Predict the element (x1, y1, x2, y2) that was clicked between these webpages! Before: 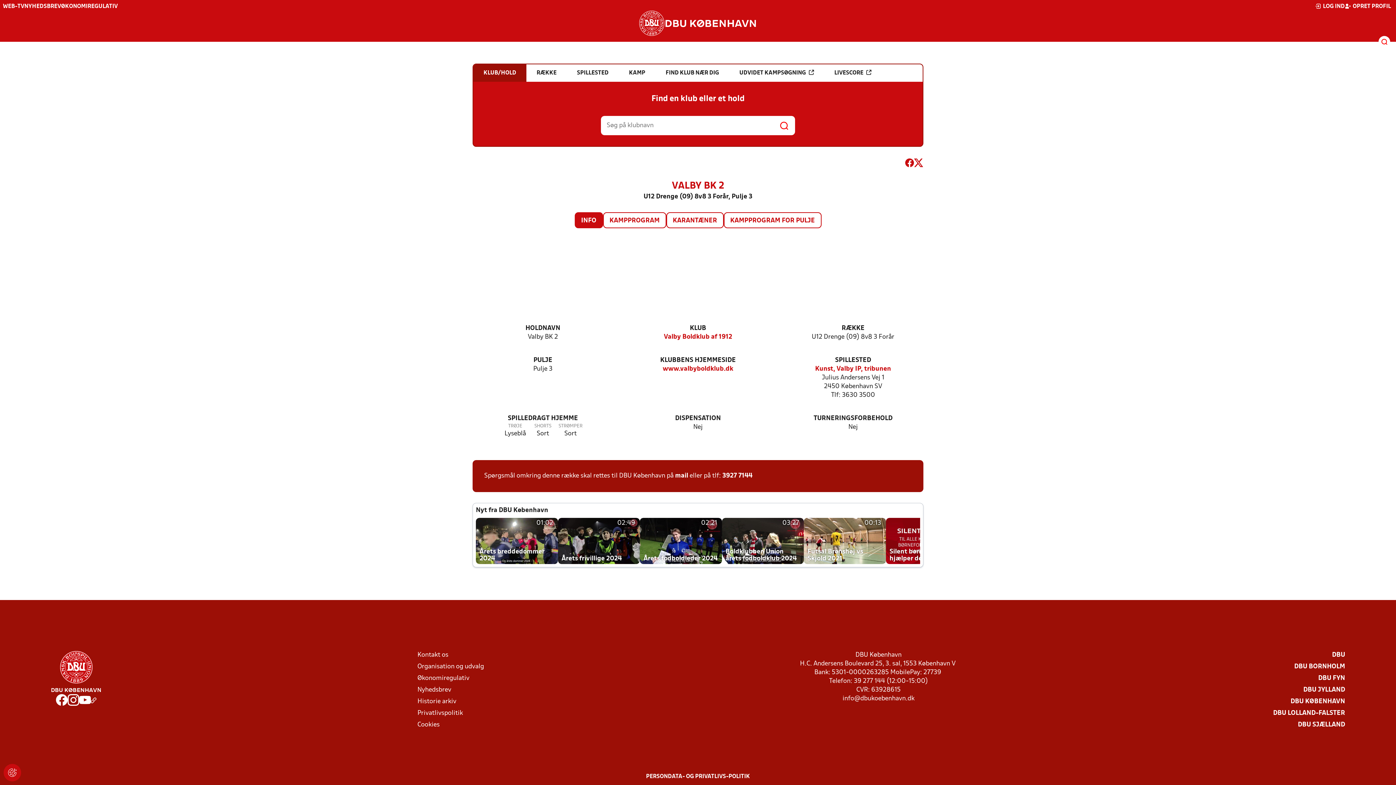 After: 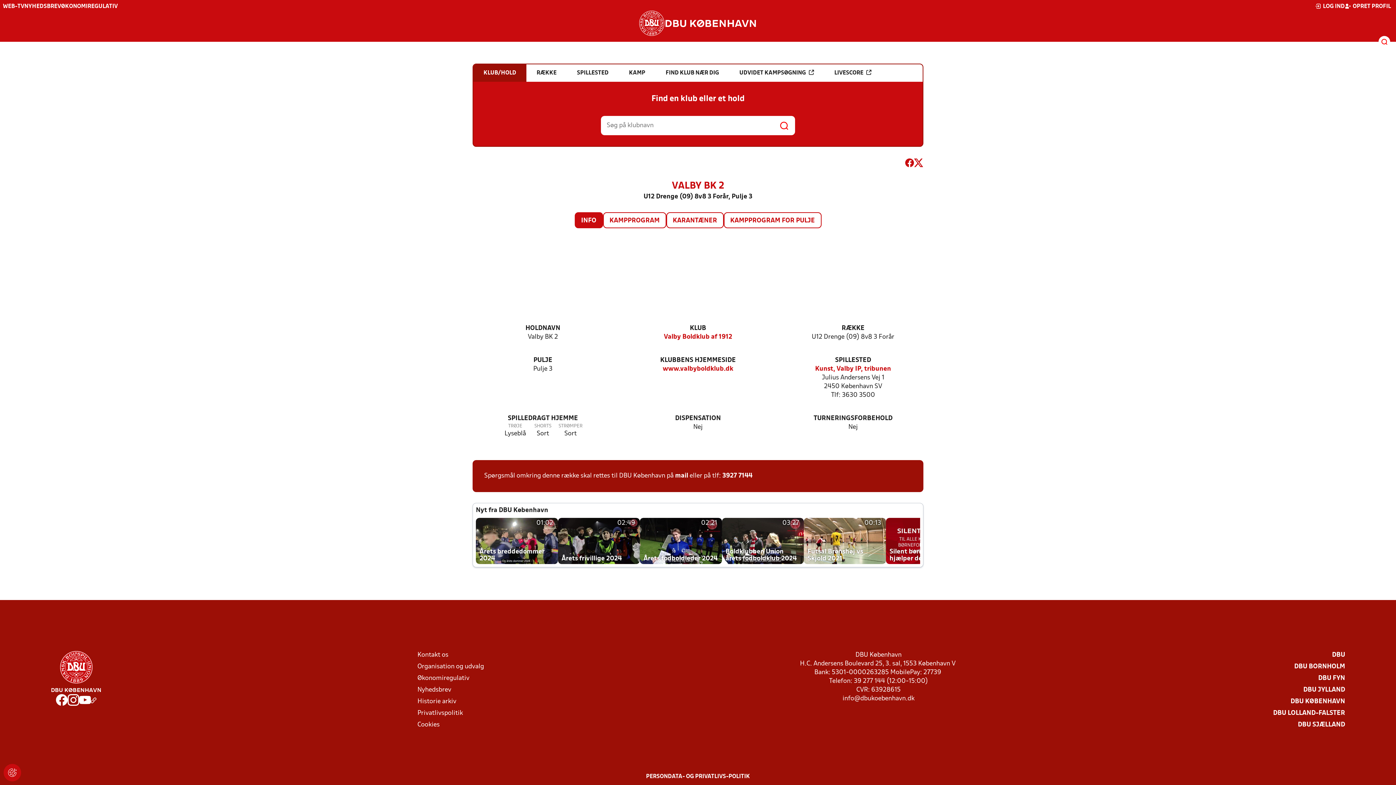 Action: bbox: (55, 694, 67, 709)